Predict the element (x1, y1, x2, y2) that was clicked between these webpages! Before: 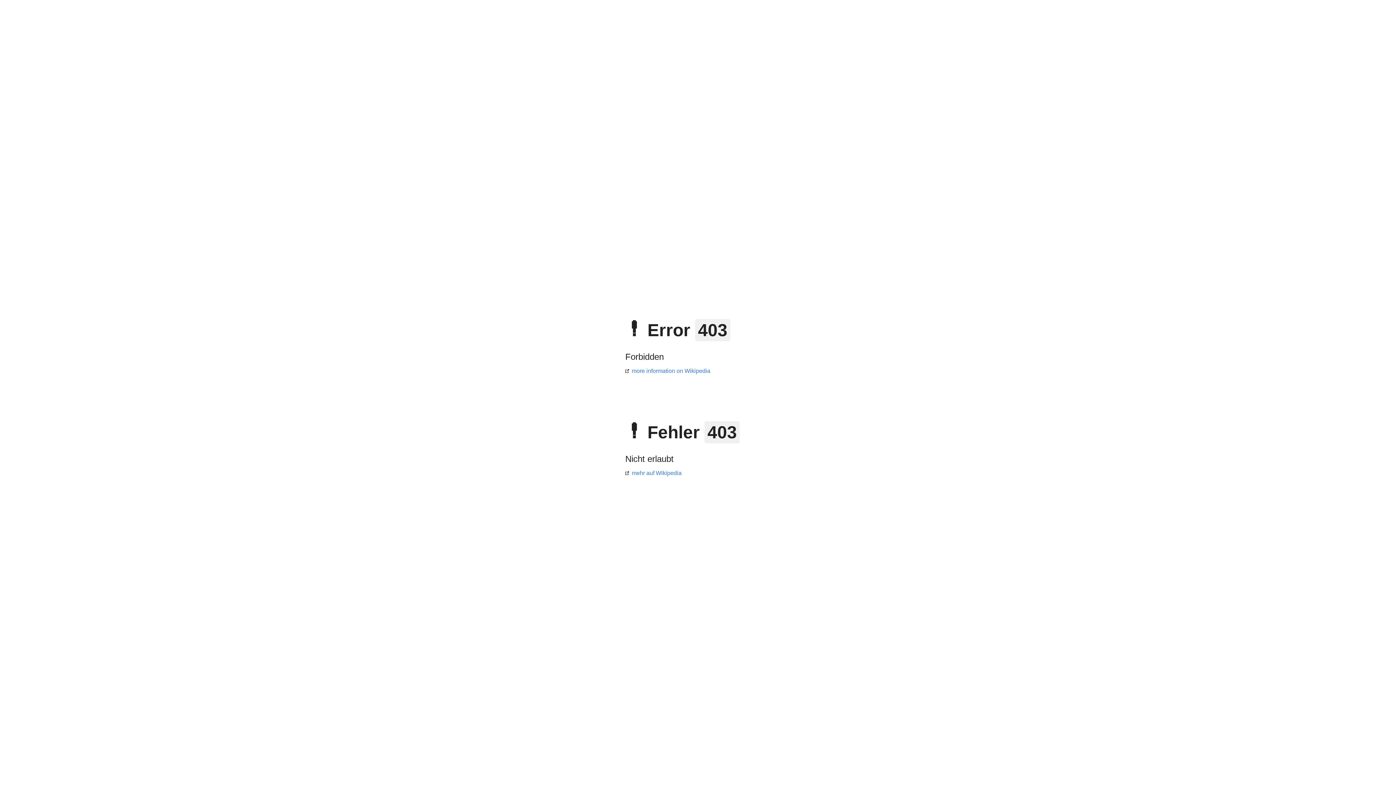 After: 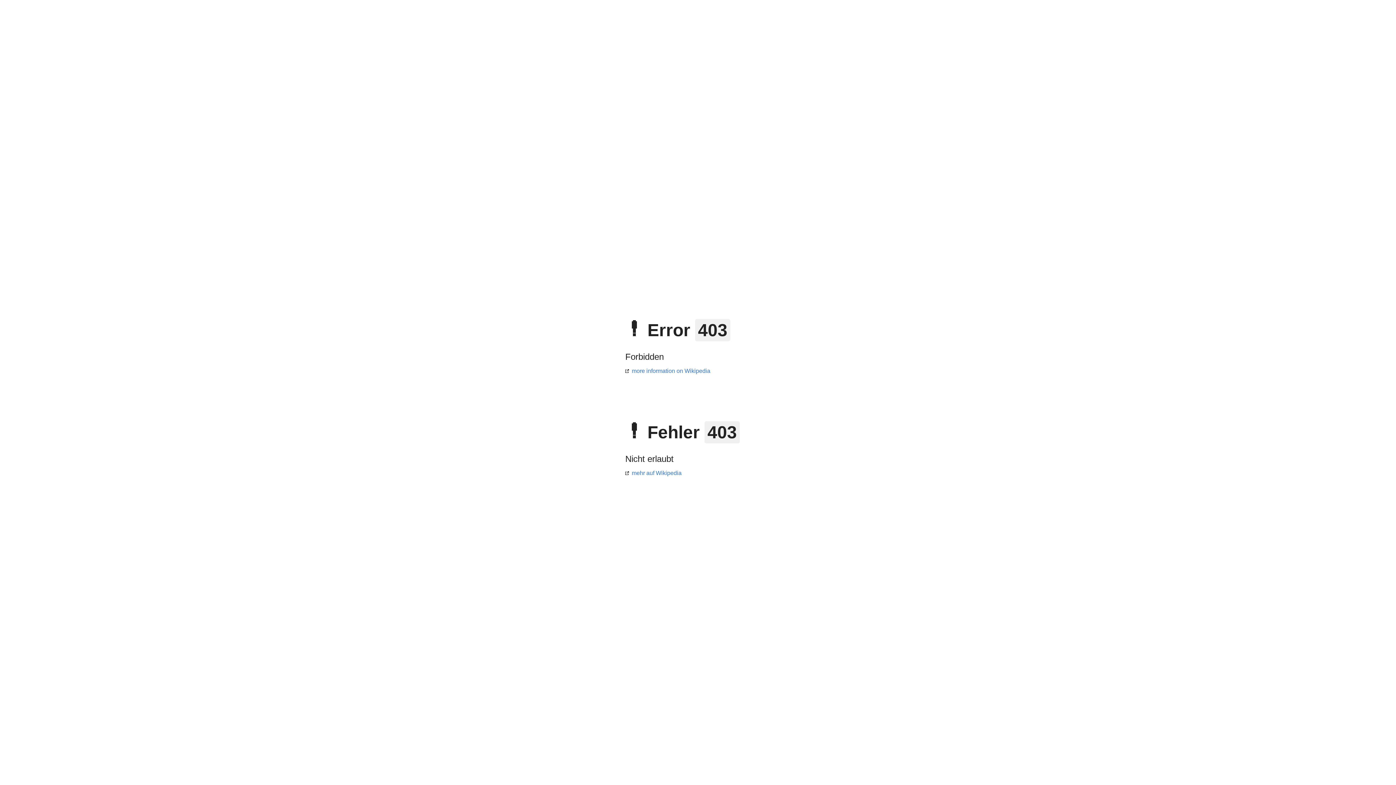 Action: label: mehr auf Wikipedia bbox: (625, 470, 681, 476)